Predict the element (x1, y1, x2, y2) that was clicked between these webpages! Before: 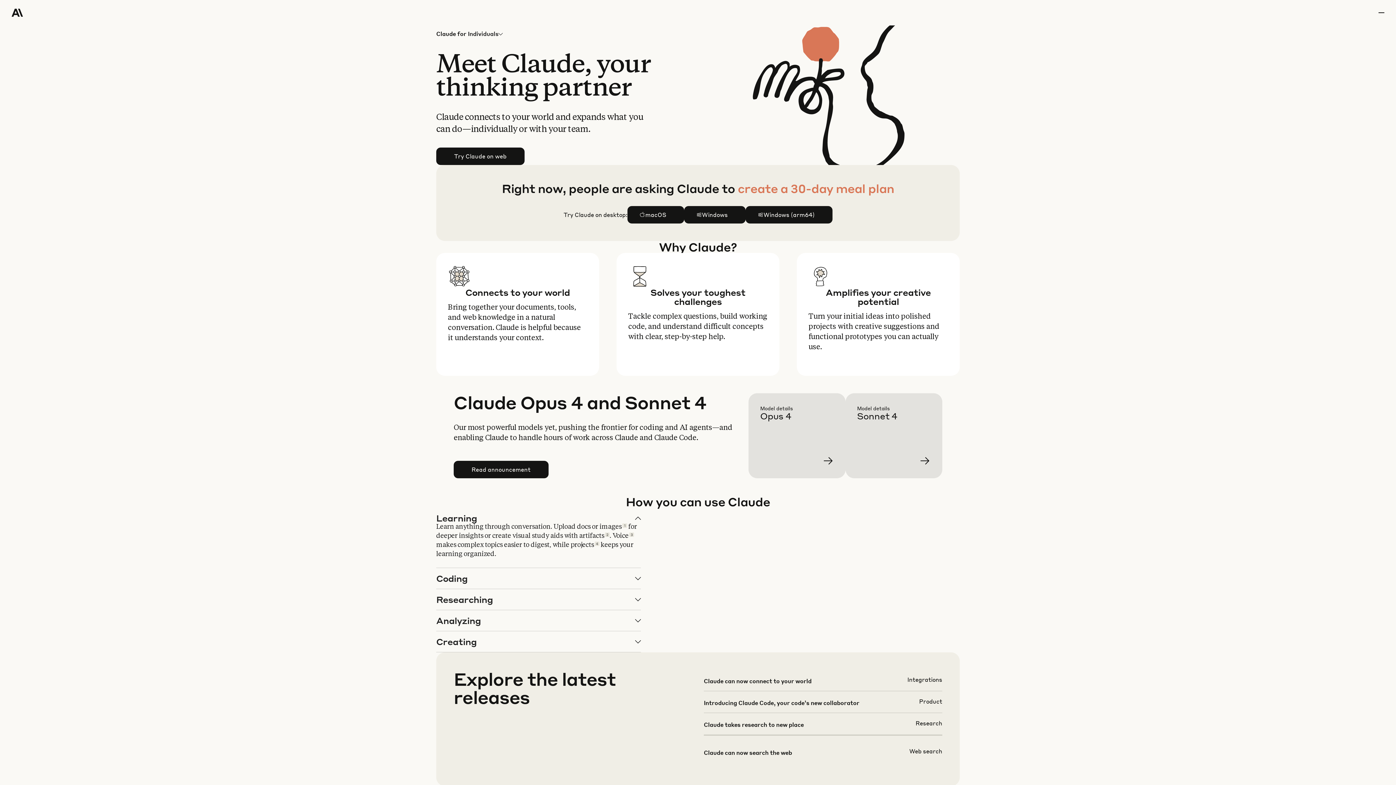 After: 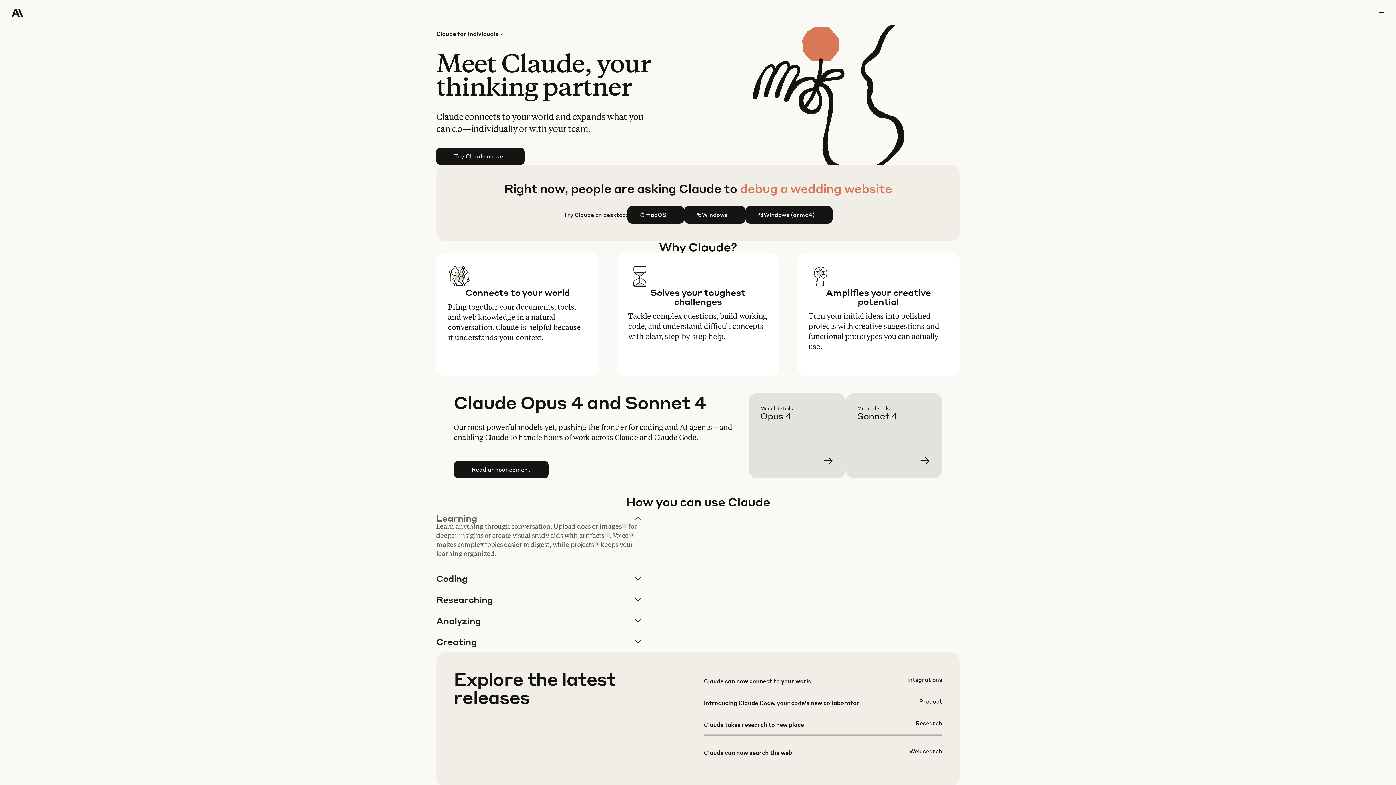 Action: label: Learning

Learn anything through conversation. Upload docs or images1 for deeper insights or create visual study aids with artifacts2. Voice3 makes complex topics easier to digest, while projects4 keeps your learning organized. bbox: (436, 508, 640, 568)